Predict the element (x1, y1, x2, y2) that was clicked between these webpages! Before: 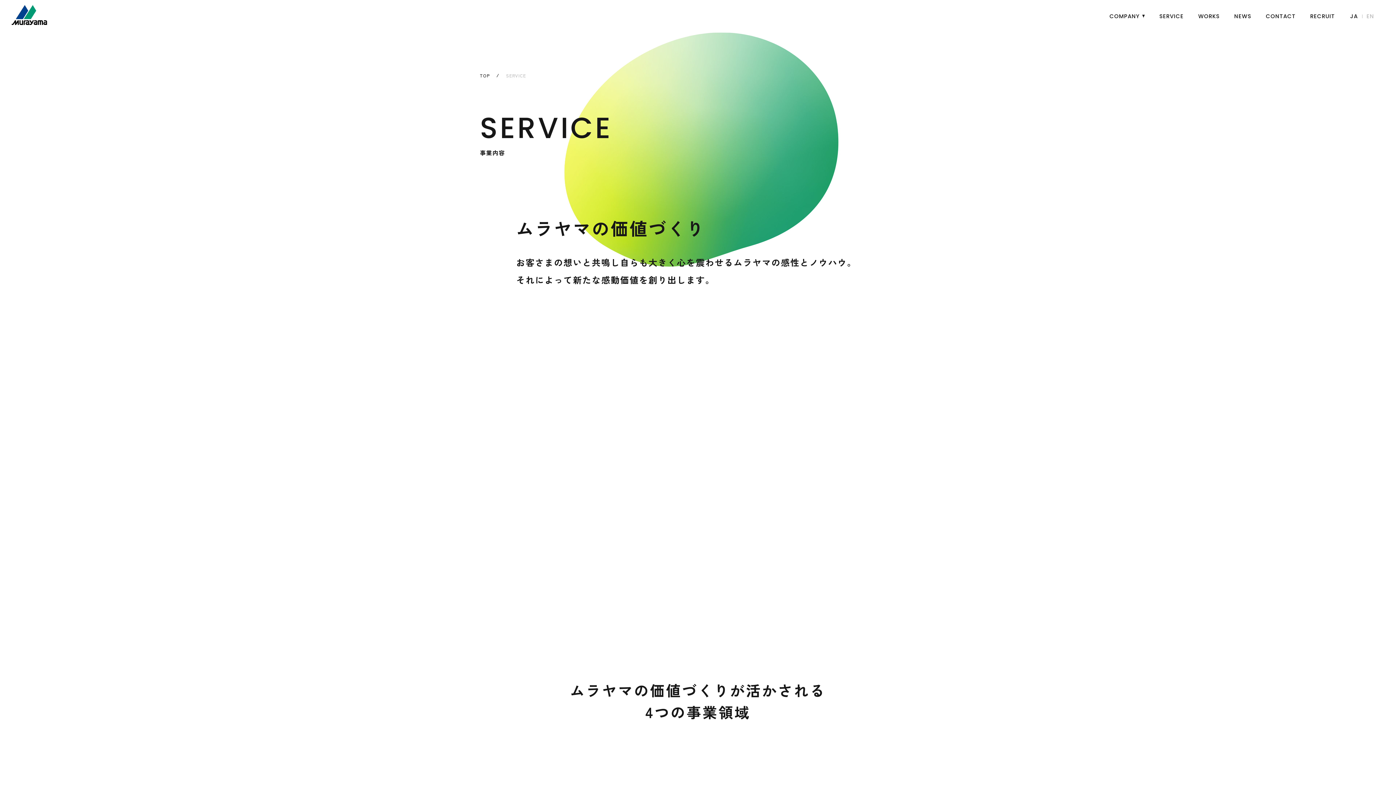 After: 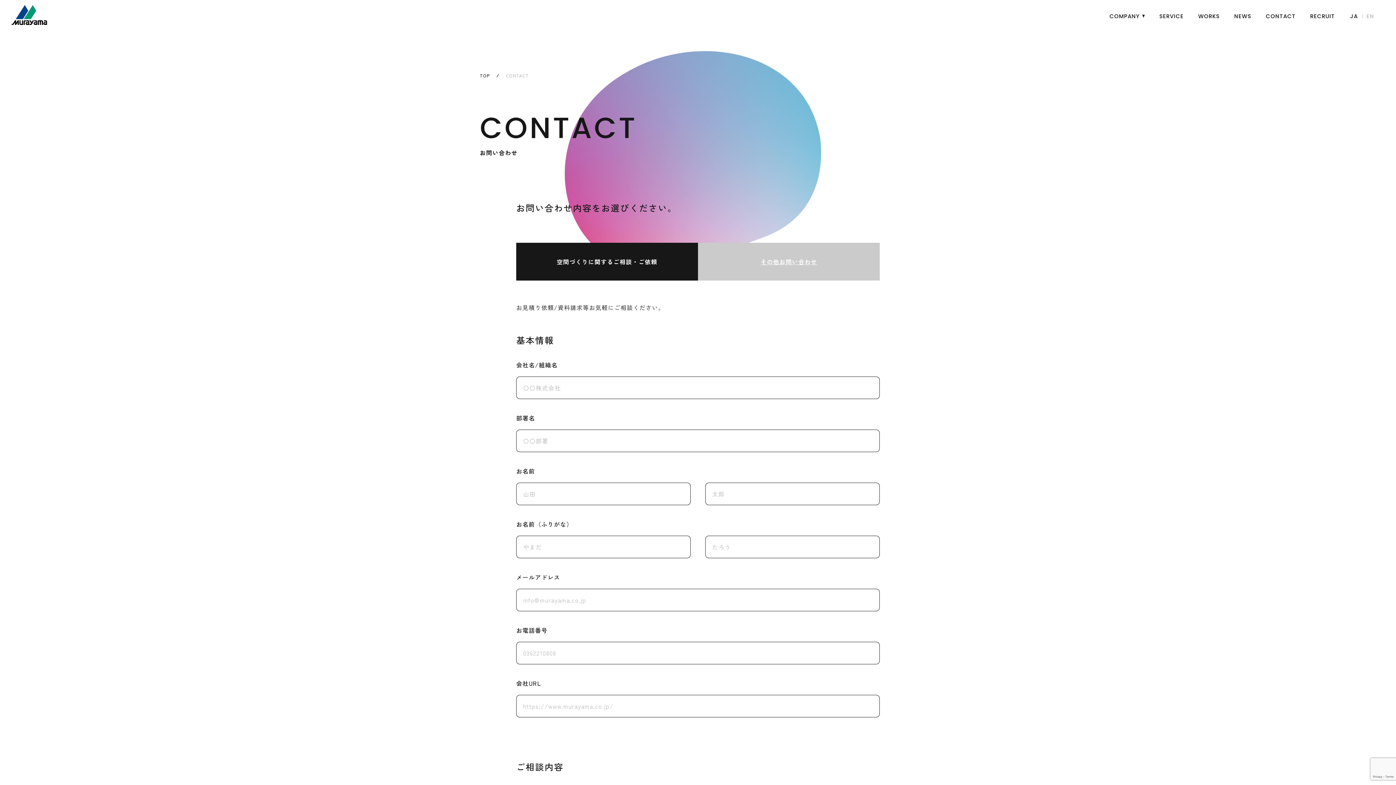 Action: bbox: (1266, 12, 1296, 20) label: CONTACT